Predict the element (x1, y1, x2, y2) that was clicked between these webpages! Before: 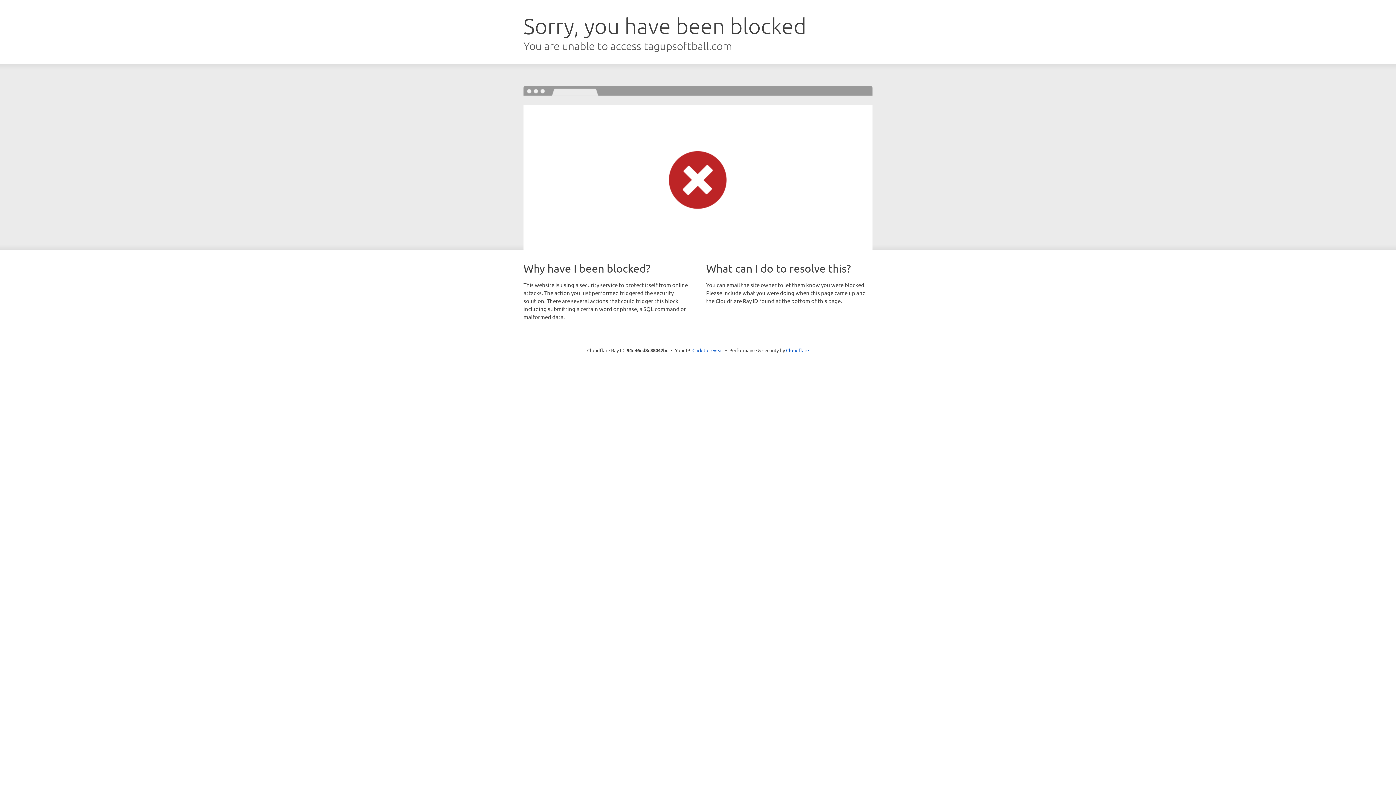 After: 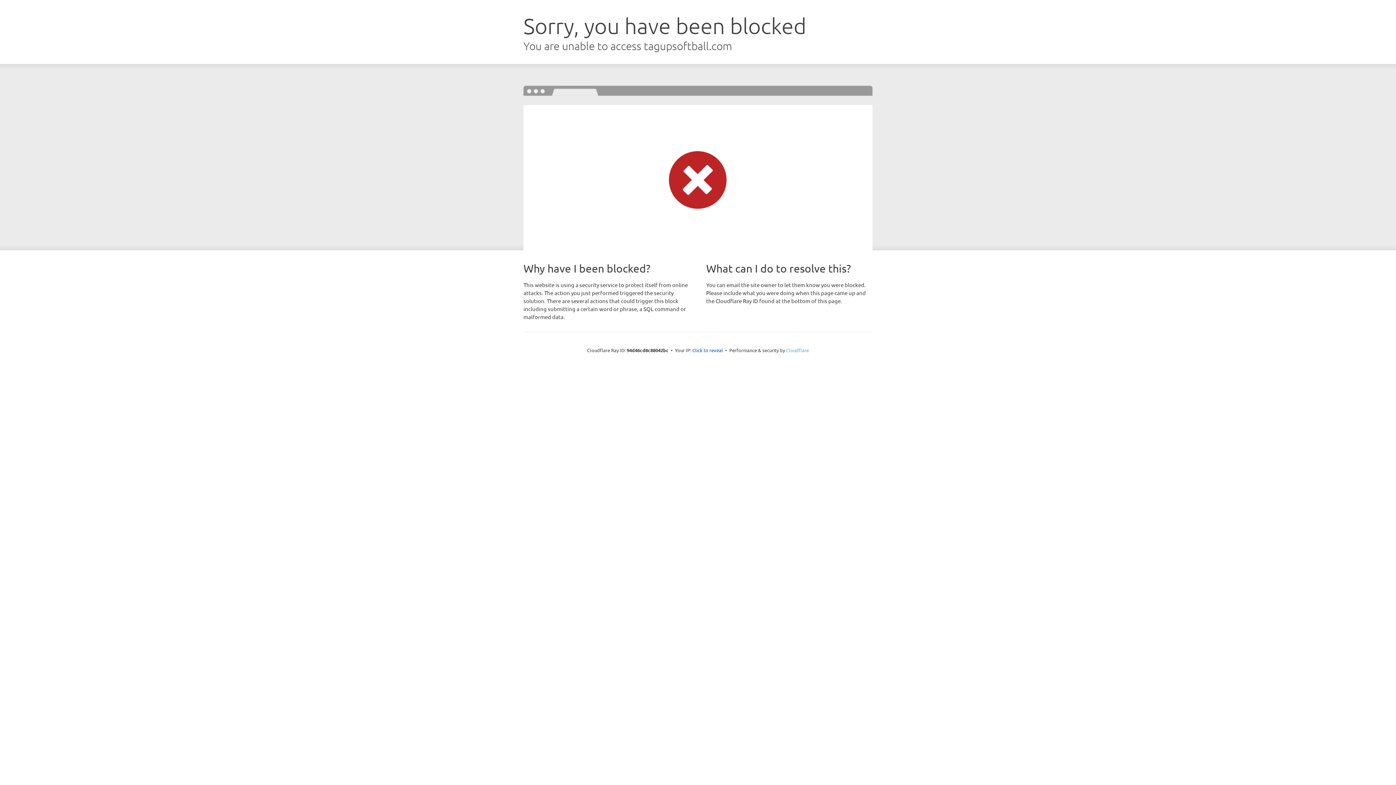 Action: label: Cloudflare bbox: (786, 347, 809, 353)